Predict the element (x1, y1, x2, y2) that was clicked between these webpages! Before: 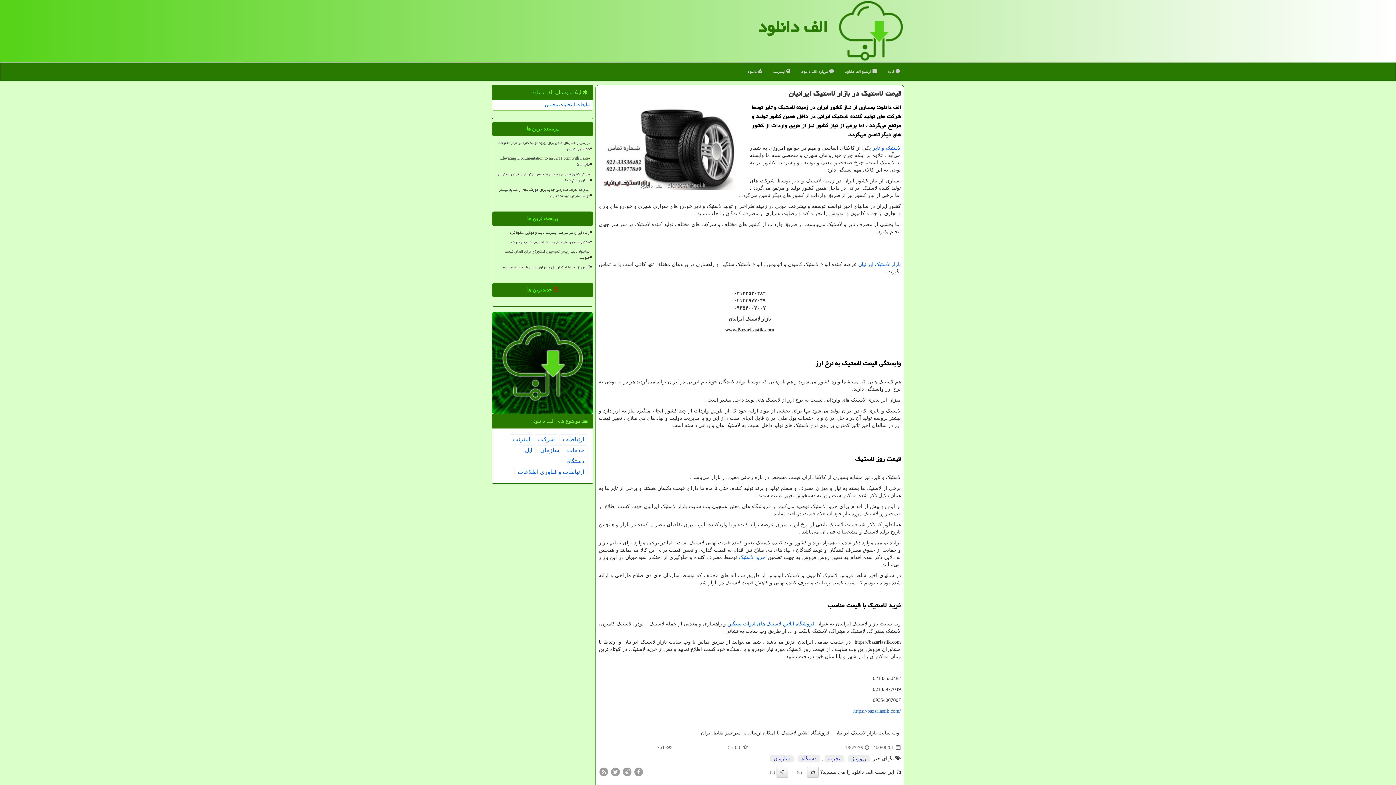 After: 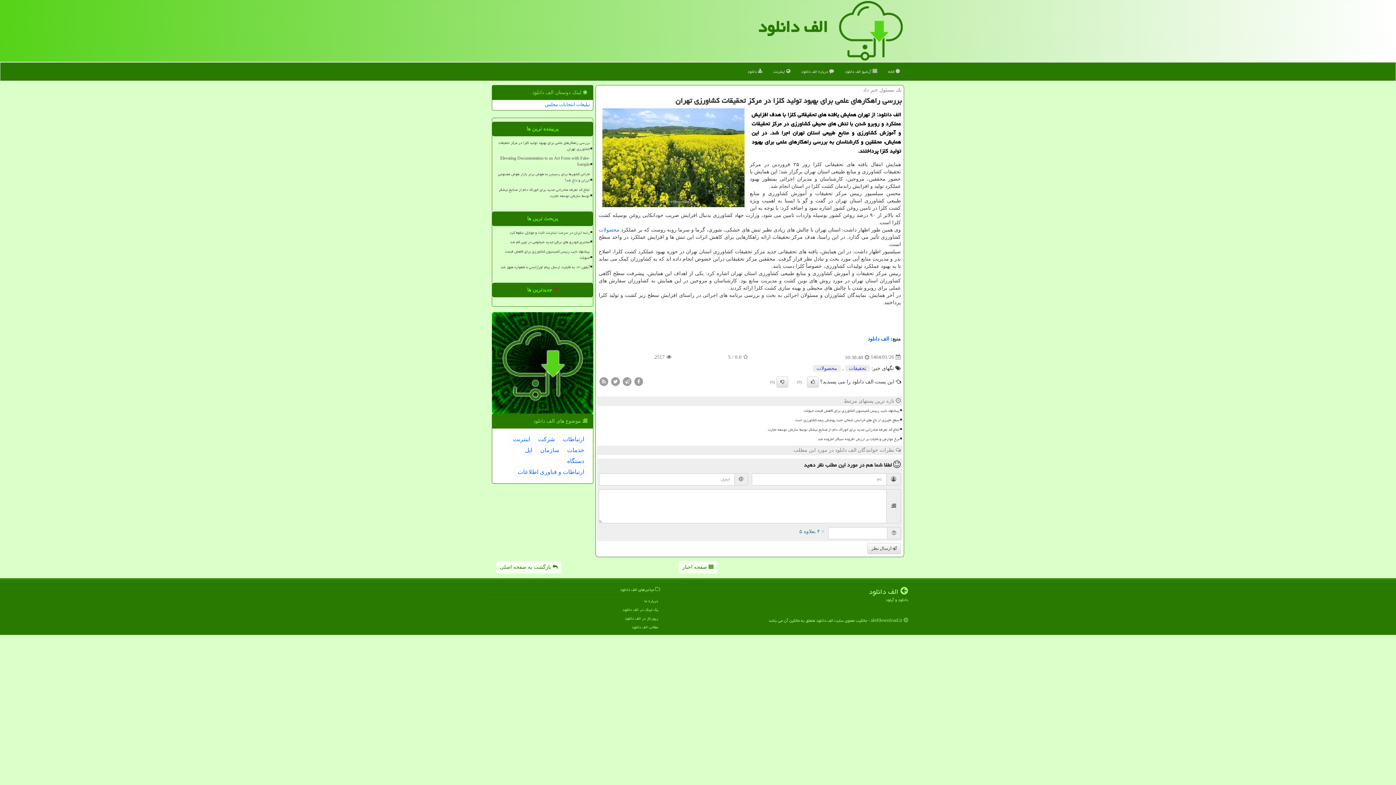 Action: label: بررسی راهکارهای علمی برای بهبود تولید کلزا در مرکز تحقیقات کشاورزی تهران bbox: (495, 138, 590, 153)